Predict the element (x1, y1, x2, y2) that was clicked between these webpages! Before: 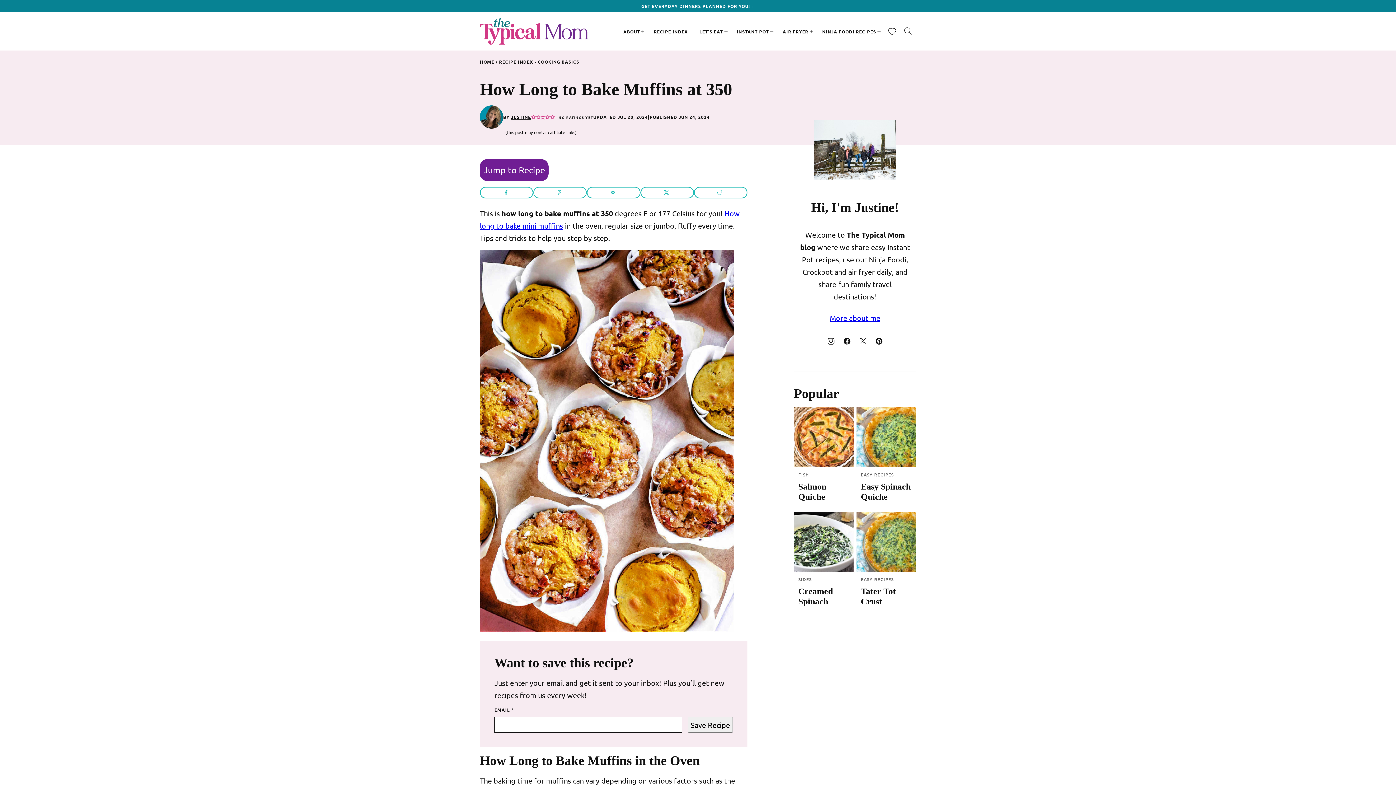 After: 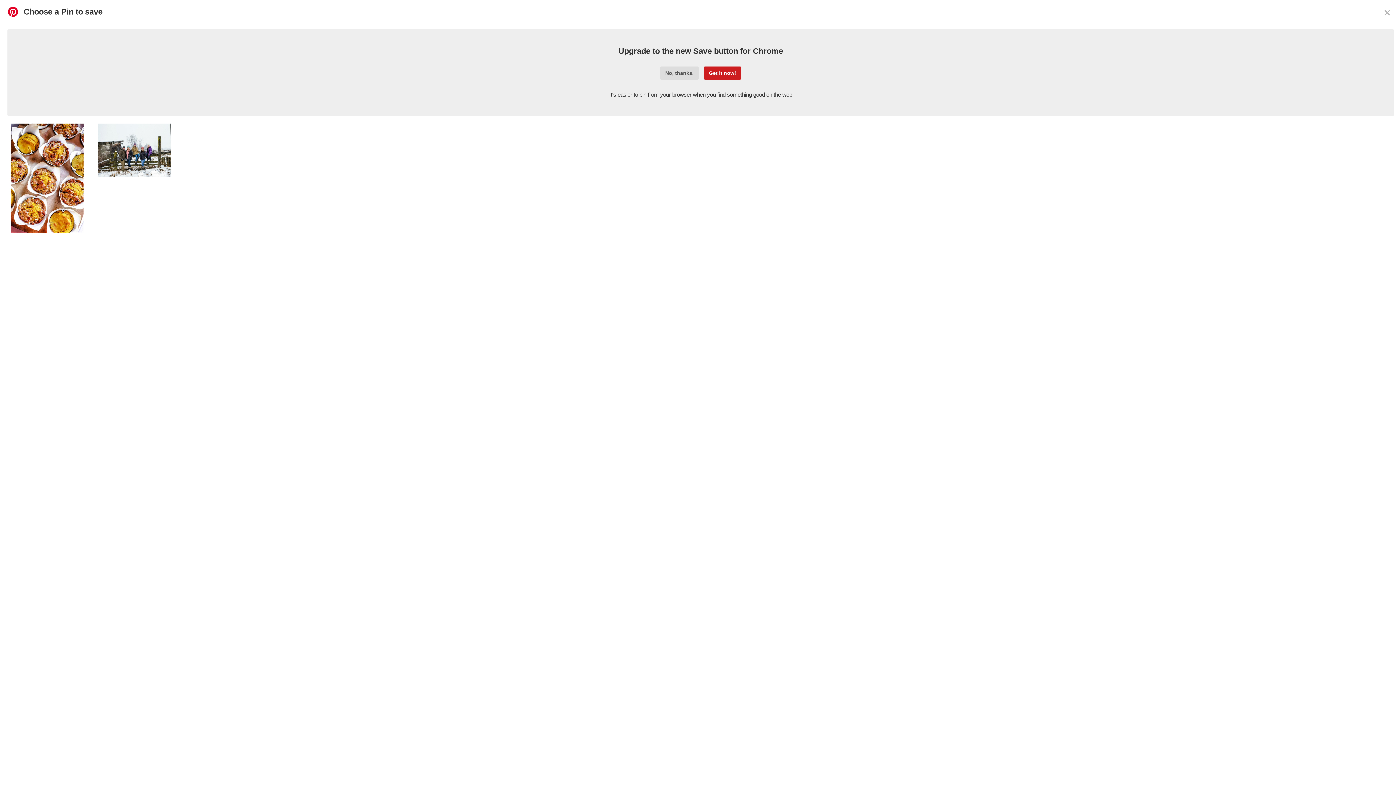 Action: label: Save to Pinterest bbox: (533, 186, 587, 198)